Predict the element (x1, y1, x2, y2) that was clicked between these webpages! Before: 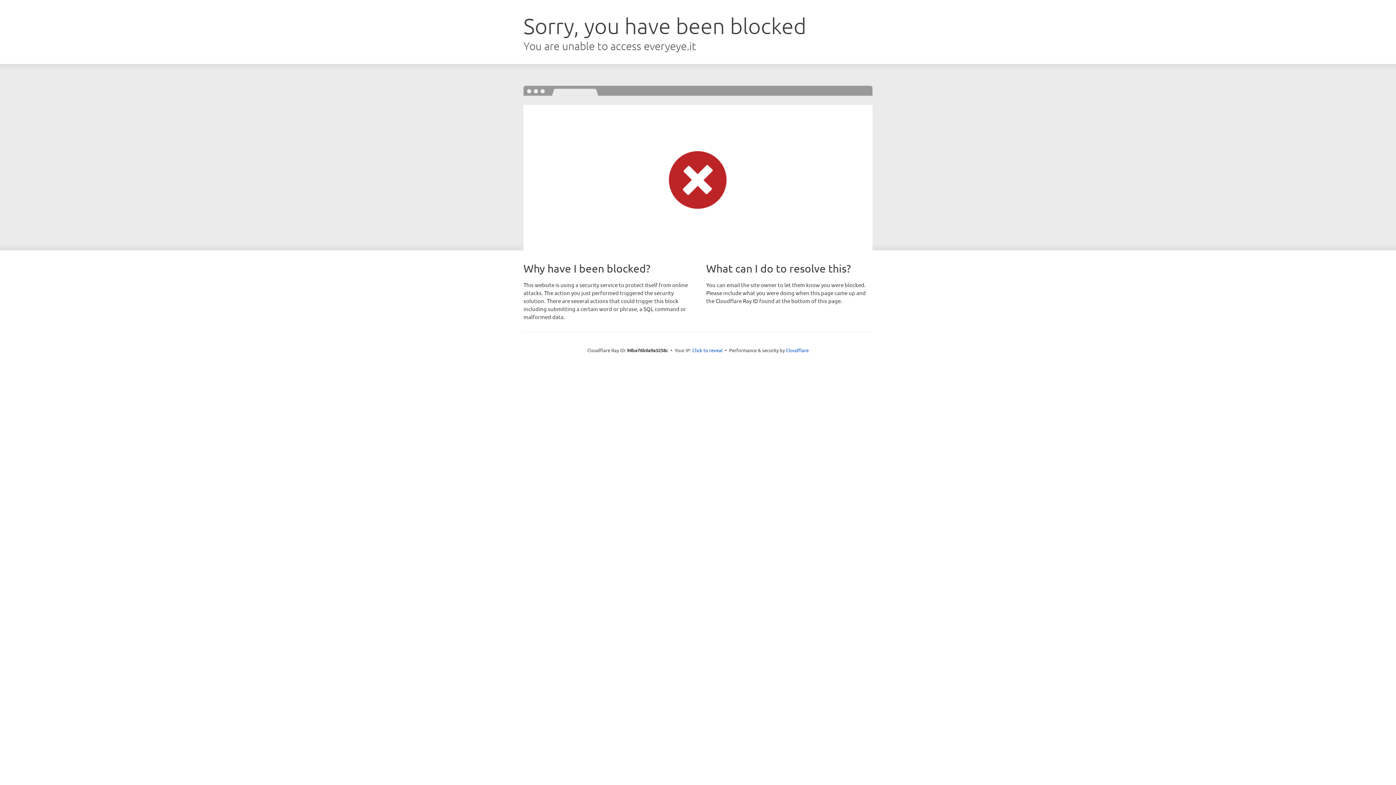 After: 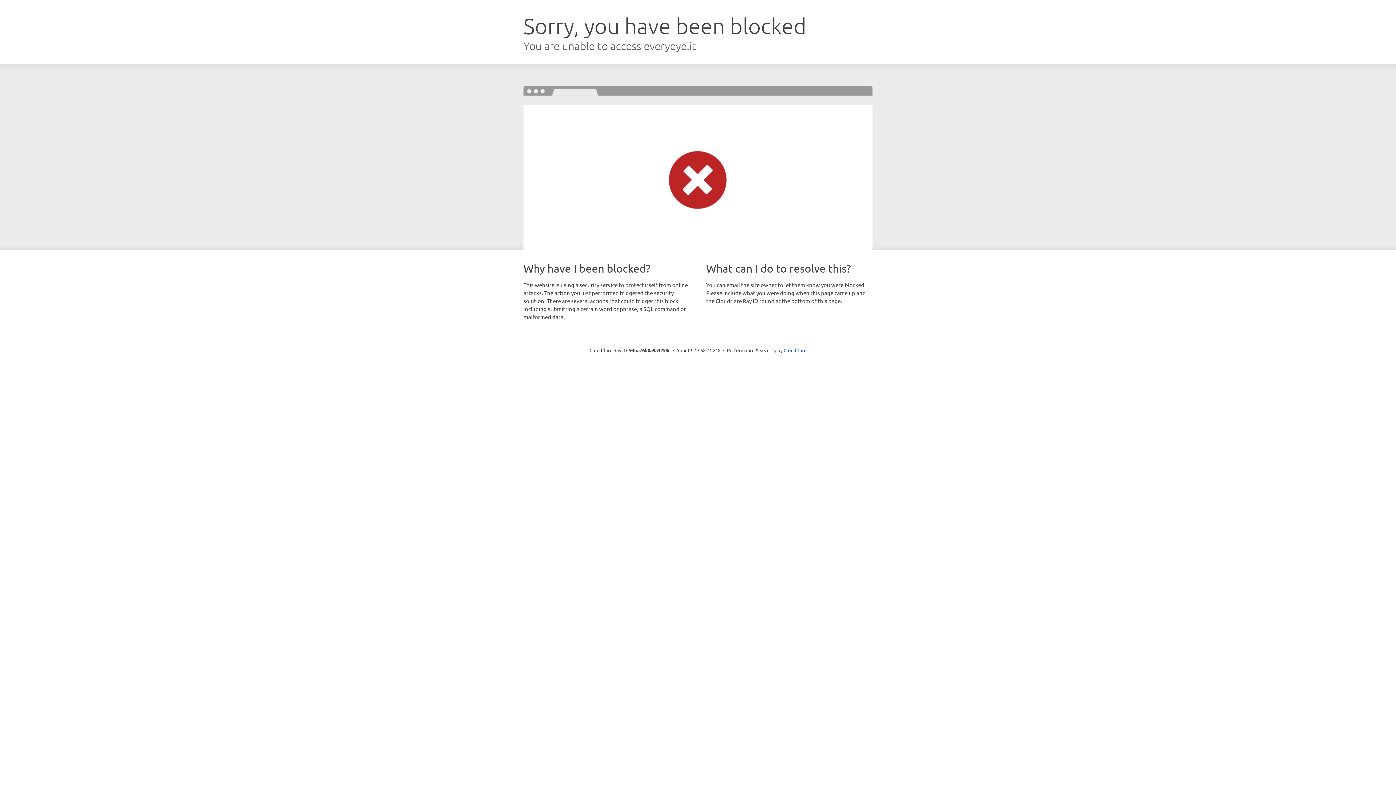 Action: label: Click to reveal bbox: (692, 346, 722, 353)